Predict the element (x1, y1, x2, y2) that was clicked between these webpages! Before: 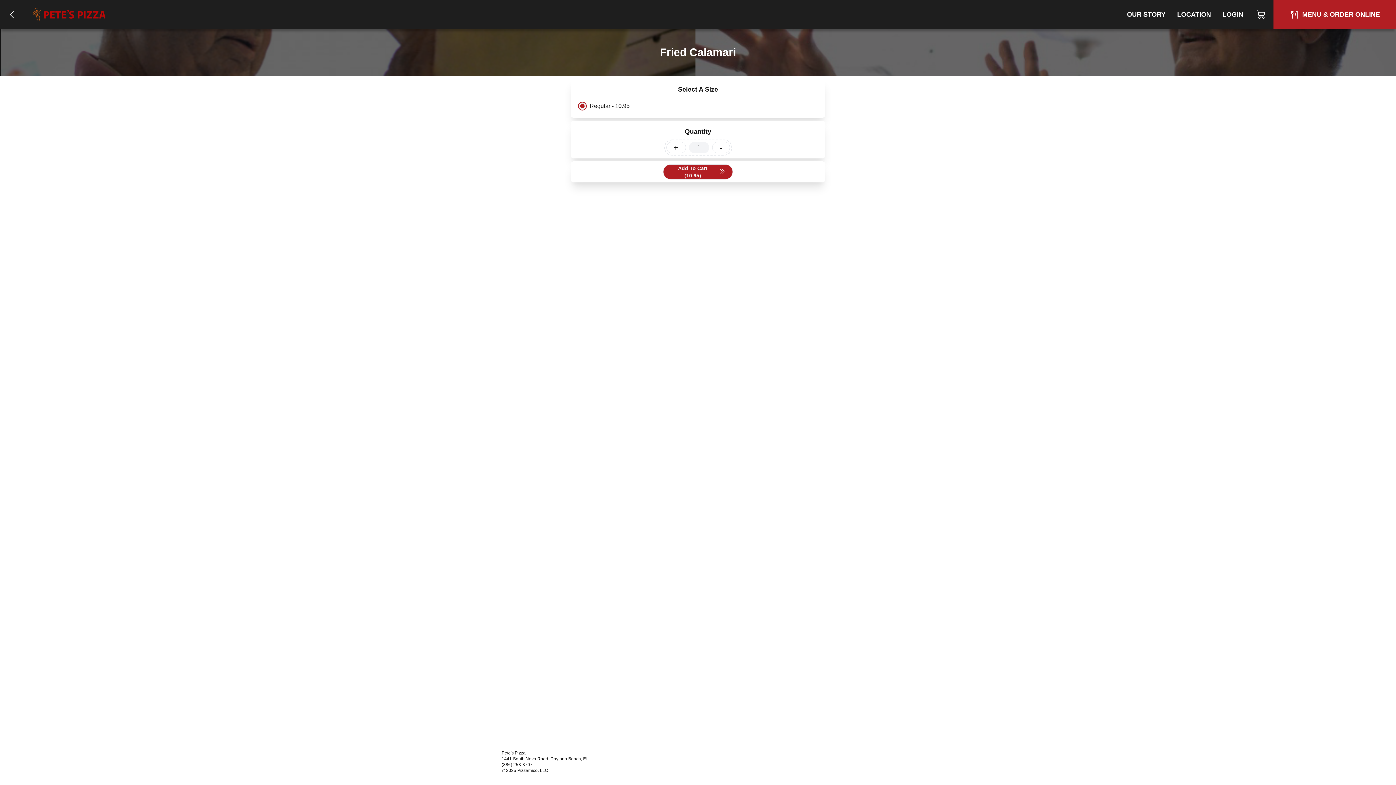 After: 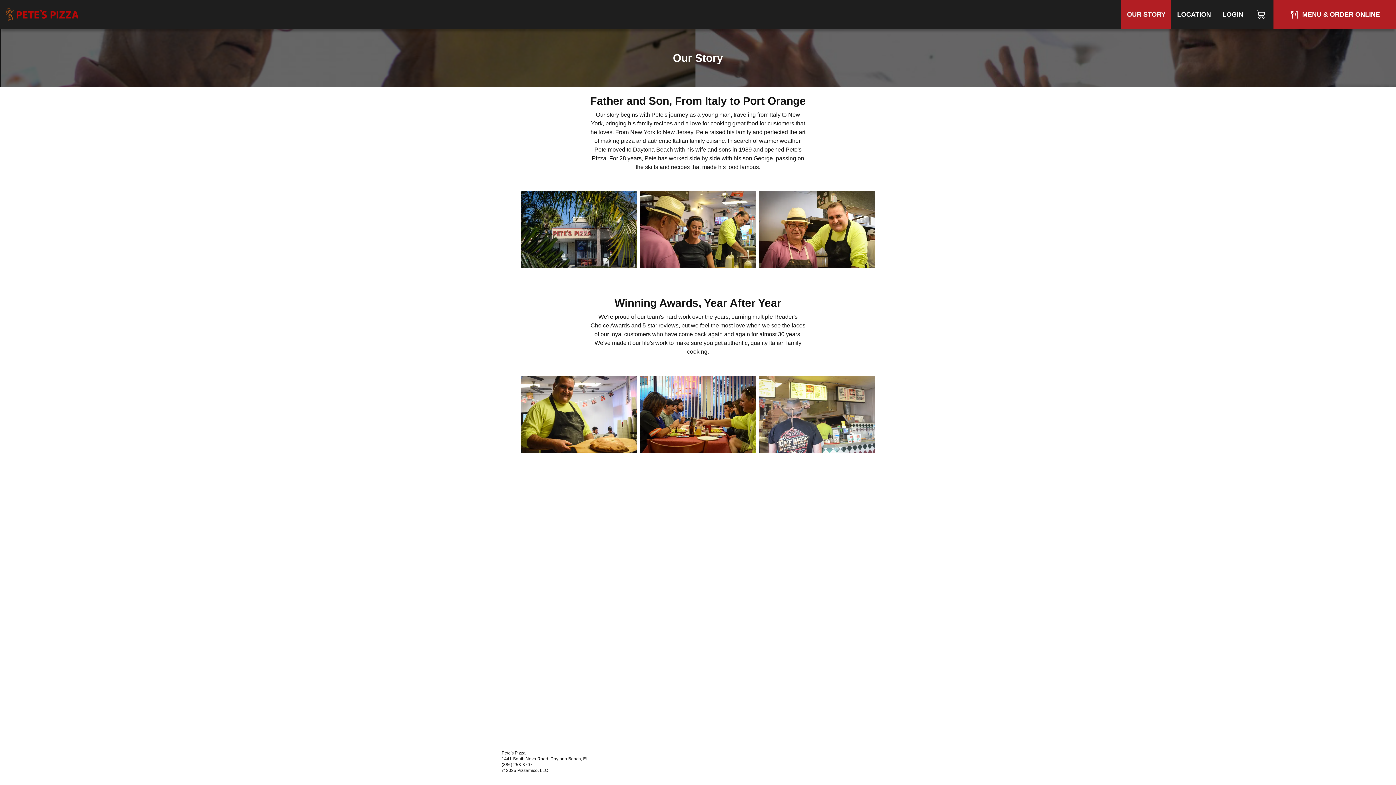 Action: bbox: (1121, 0, 1171, 29) label: OUR STORY